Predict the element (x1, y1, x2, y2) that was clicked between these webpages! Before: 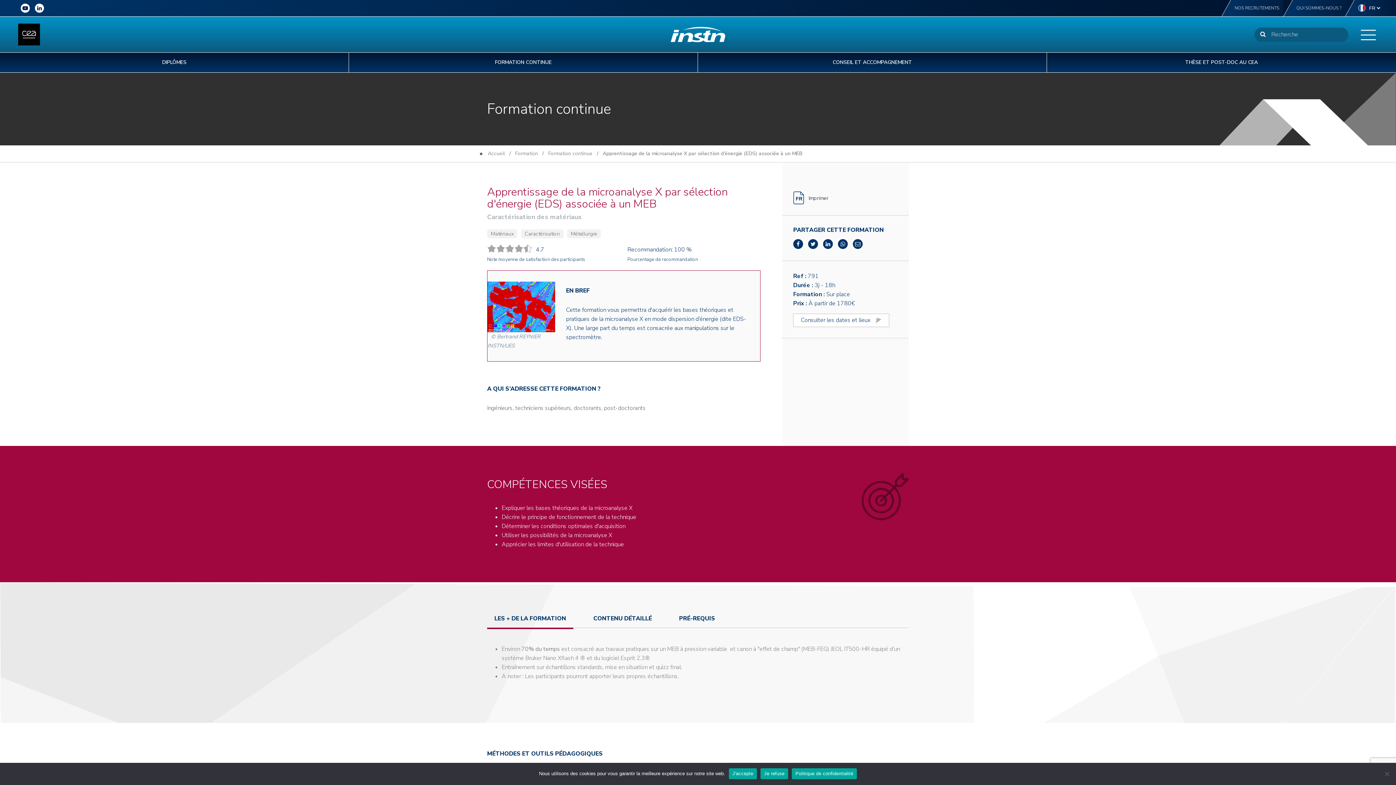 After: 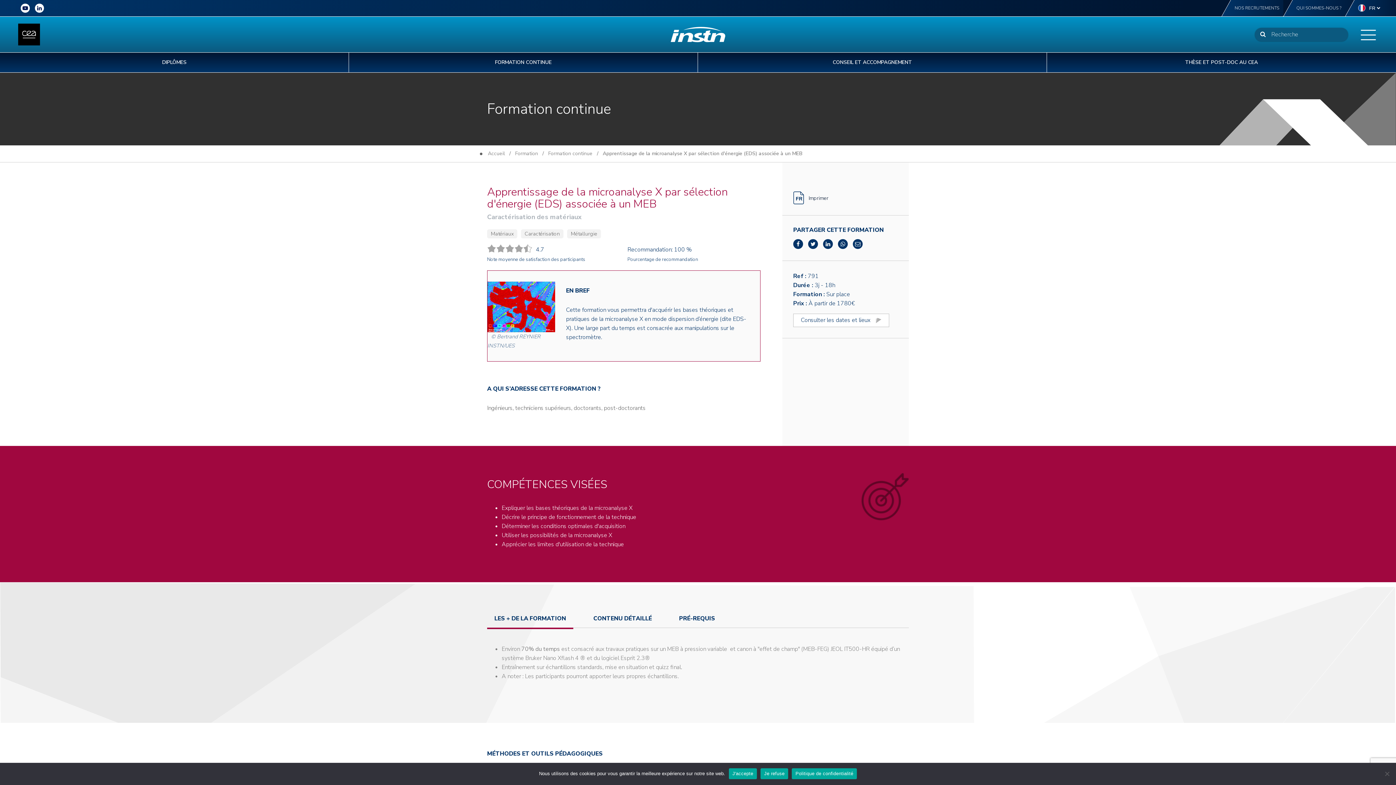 Action: bbox: (792, 768, 857, 779) label: Politique de confidentialité